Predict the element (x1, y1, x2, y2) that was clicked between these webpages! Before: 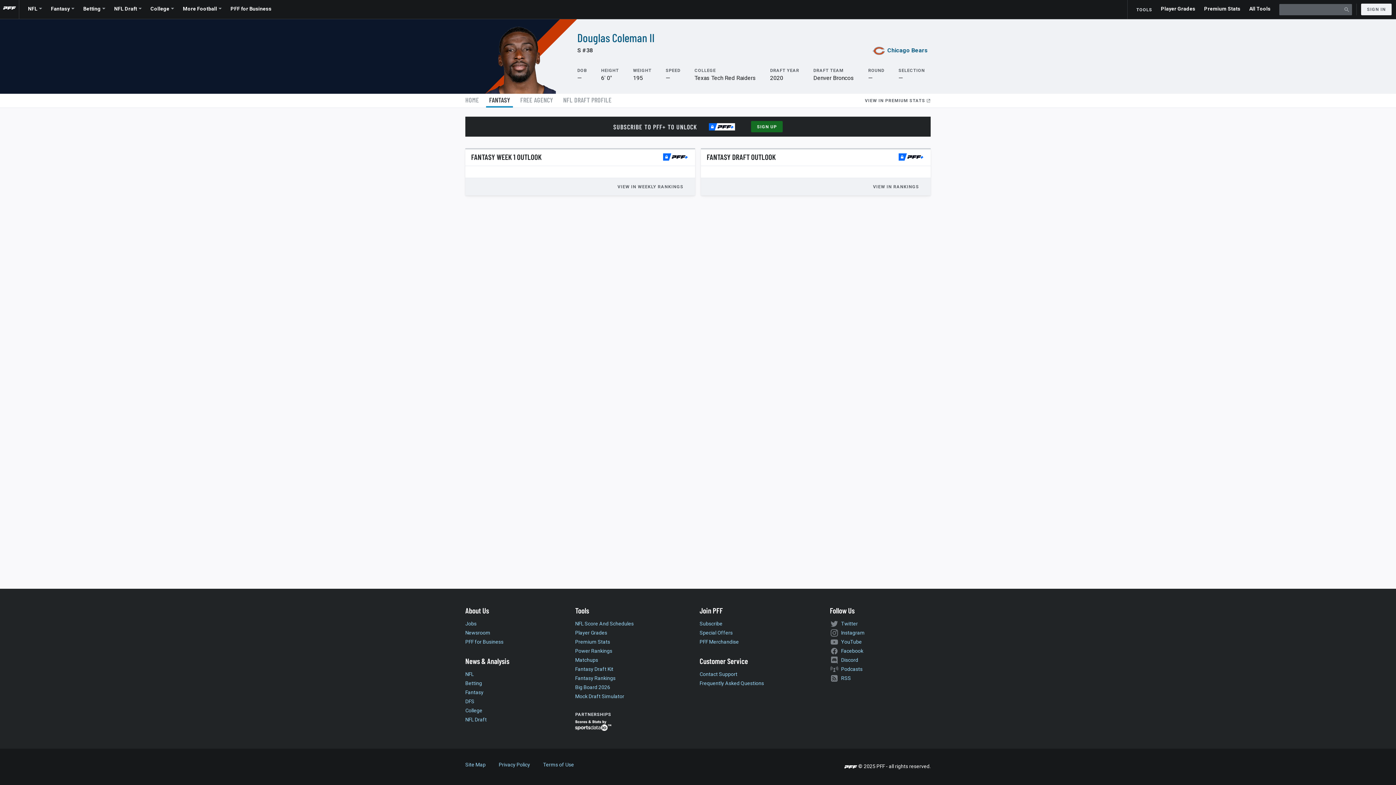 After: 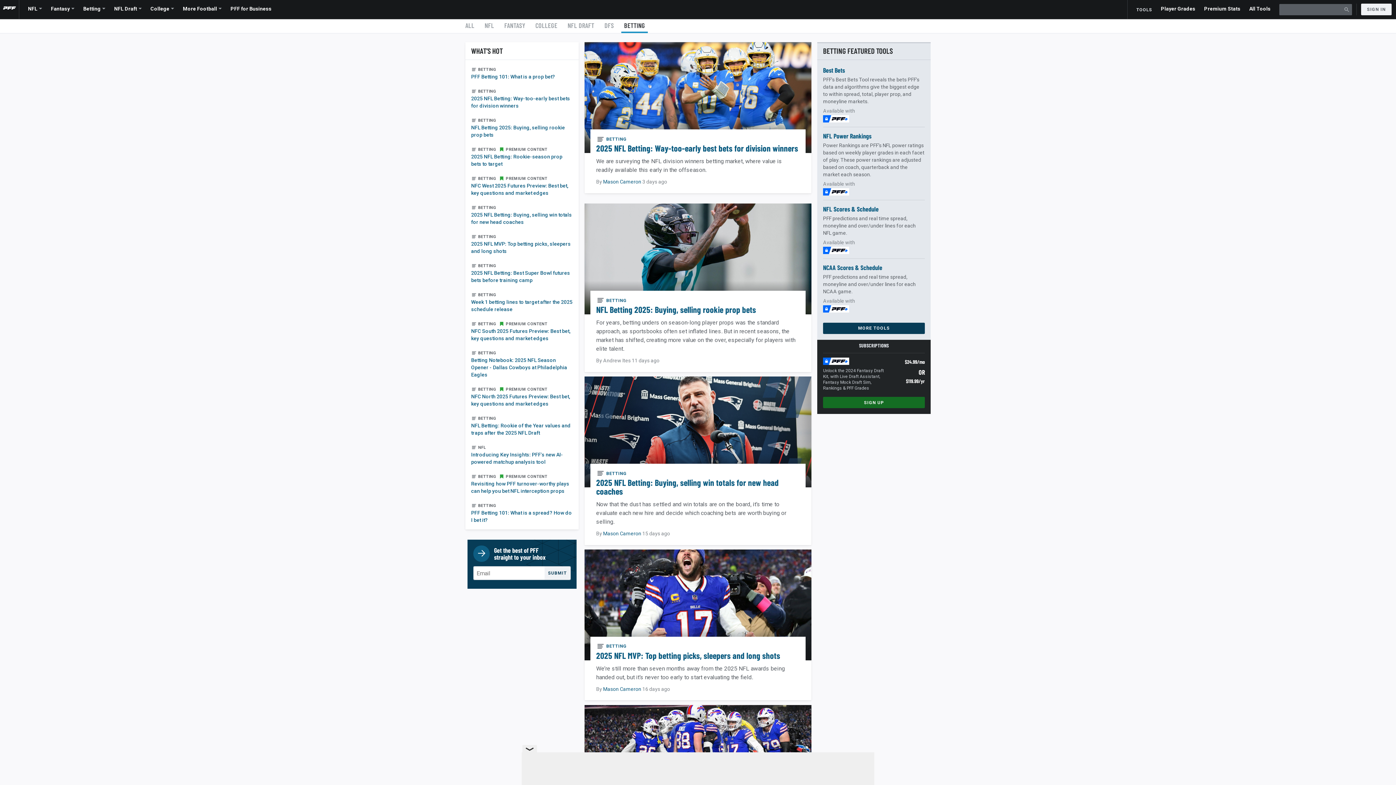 Action: bbox: (465, 680, 482, 686) label: Betting